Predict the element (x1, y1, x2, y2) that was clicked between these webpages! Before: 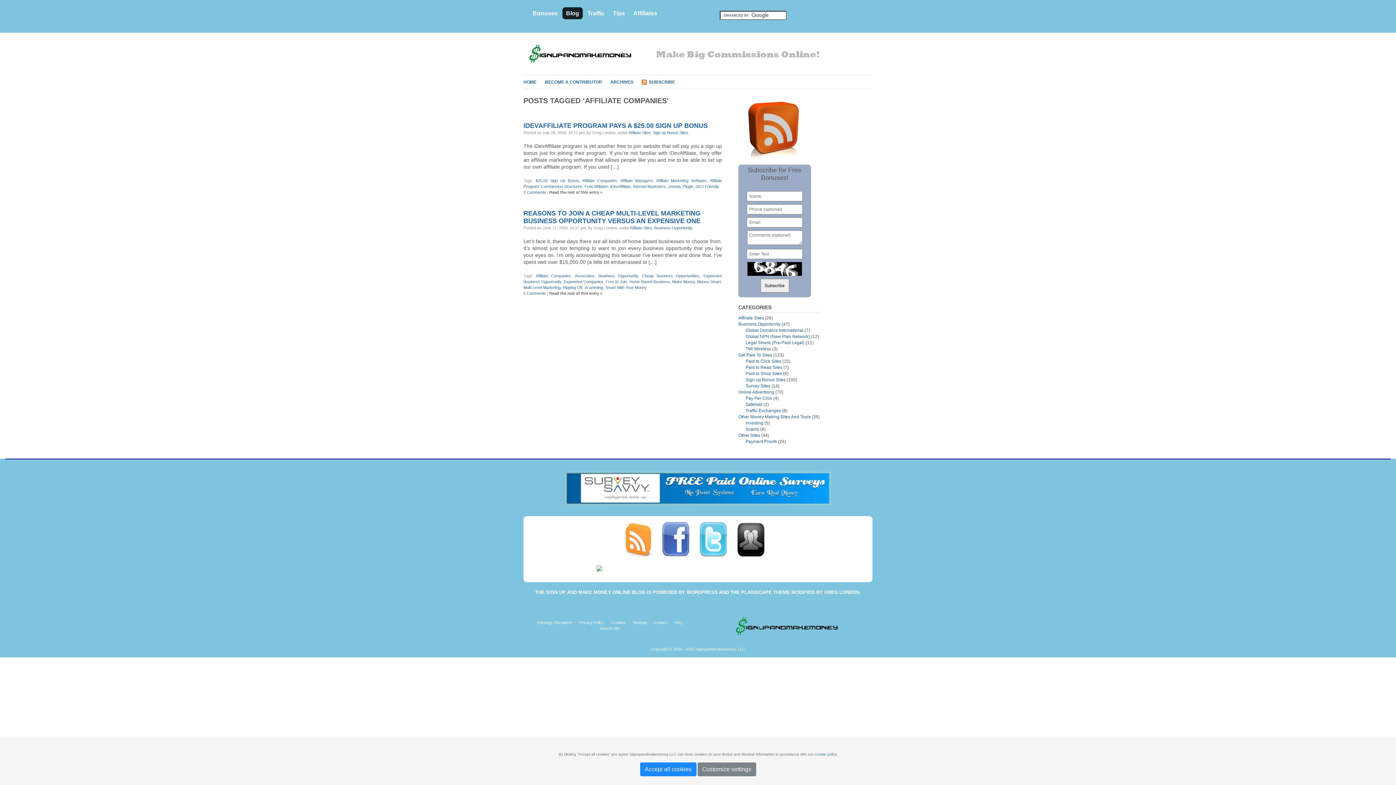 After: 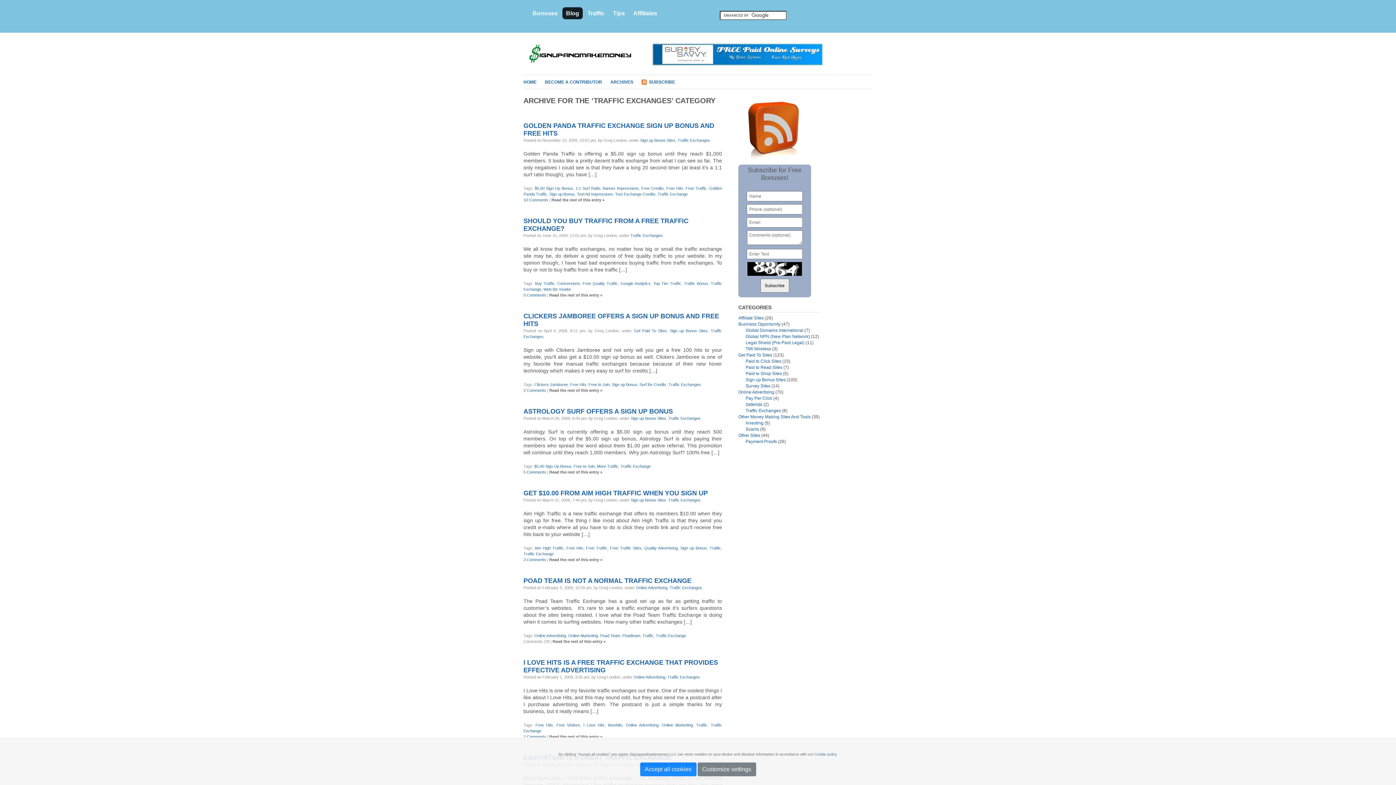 Action: bbox: (745, 408, 781, 413) label: Traffic Exchanges